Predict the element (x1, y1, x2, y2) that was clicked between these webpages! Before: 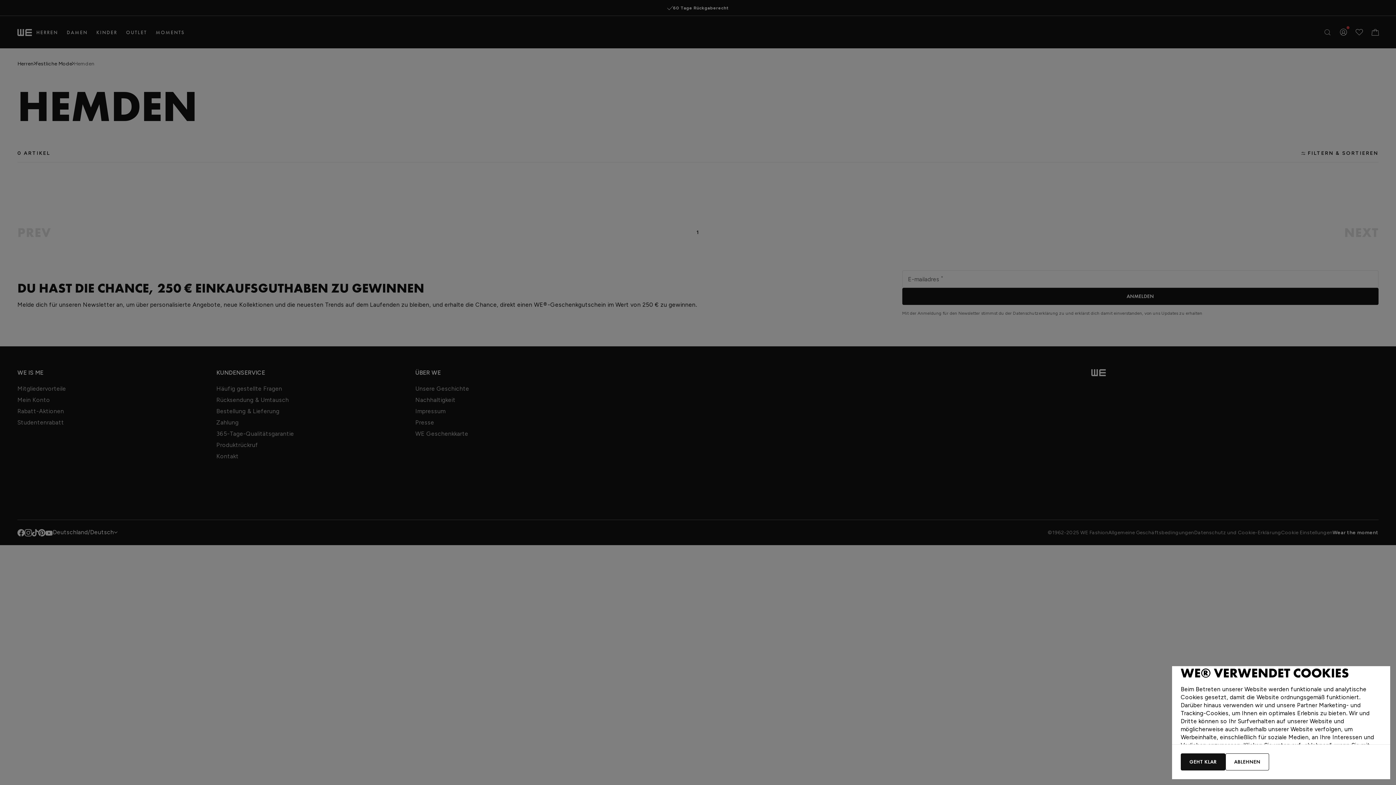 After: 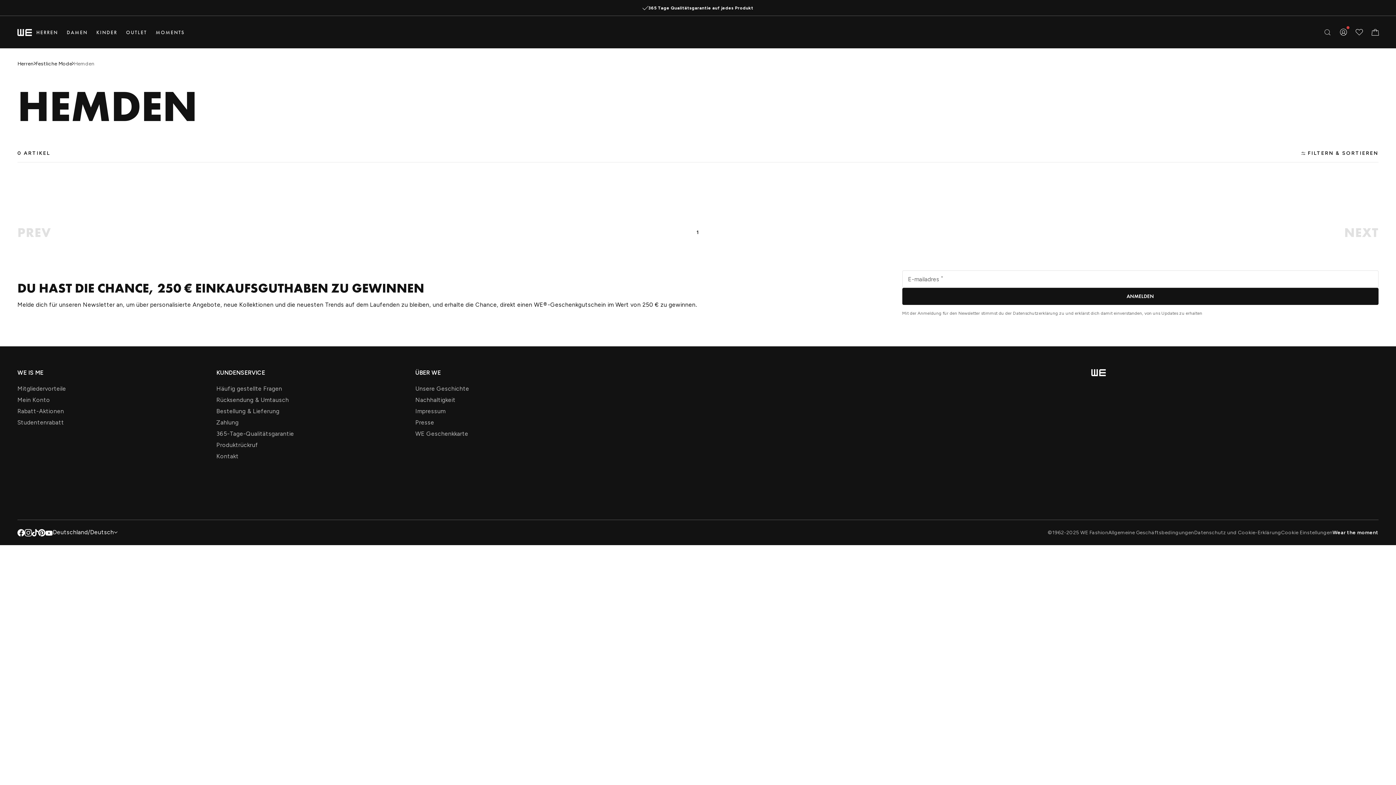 Action: label: ABLEHNEN bbox: (1225, 753, 1269, 770)